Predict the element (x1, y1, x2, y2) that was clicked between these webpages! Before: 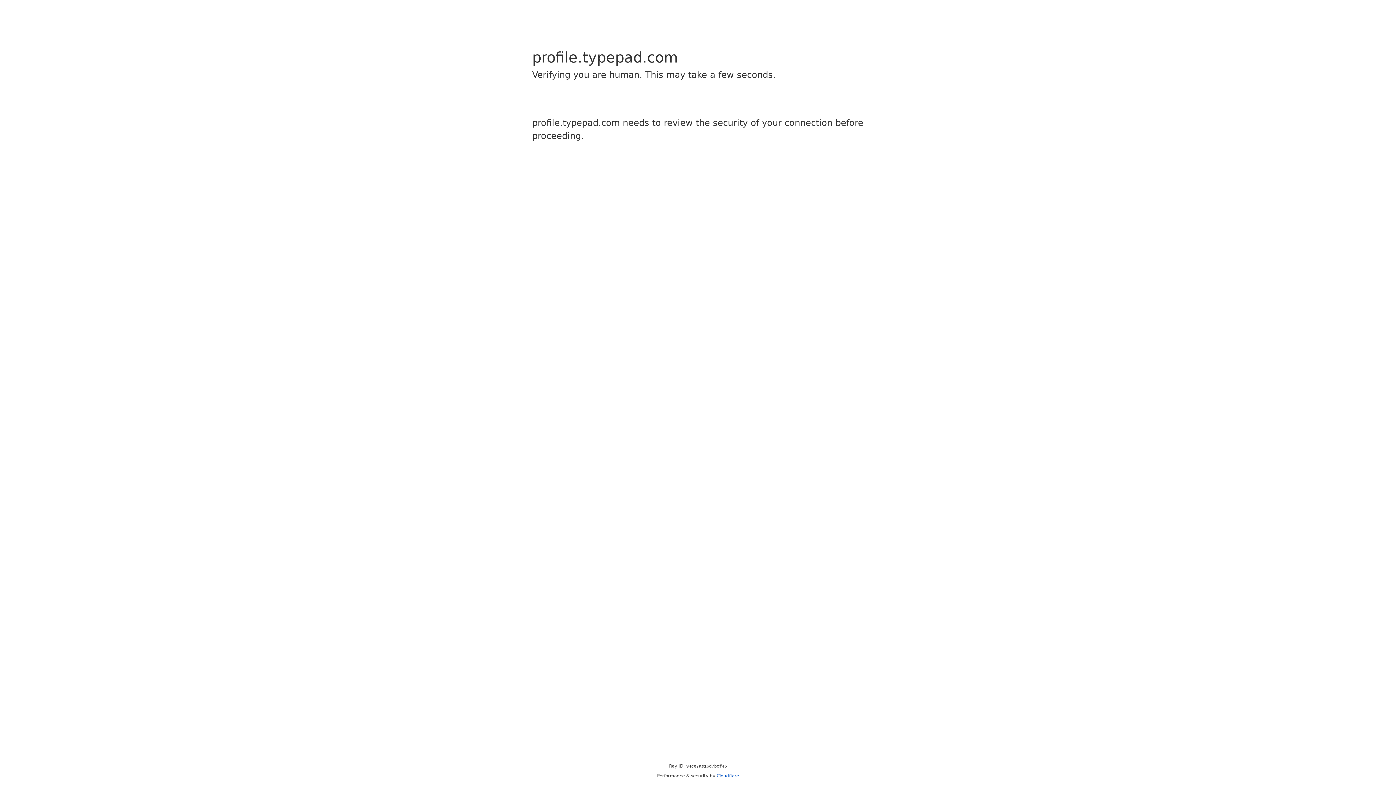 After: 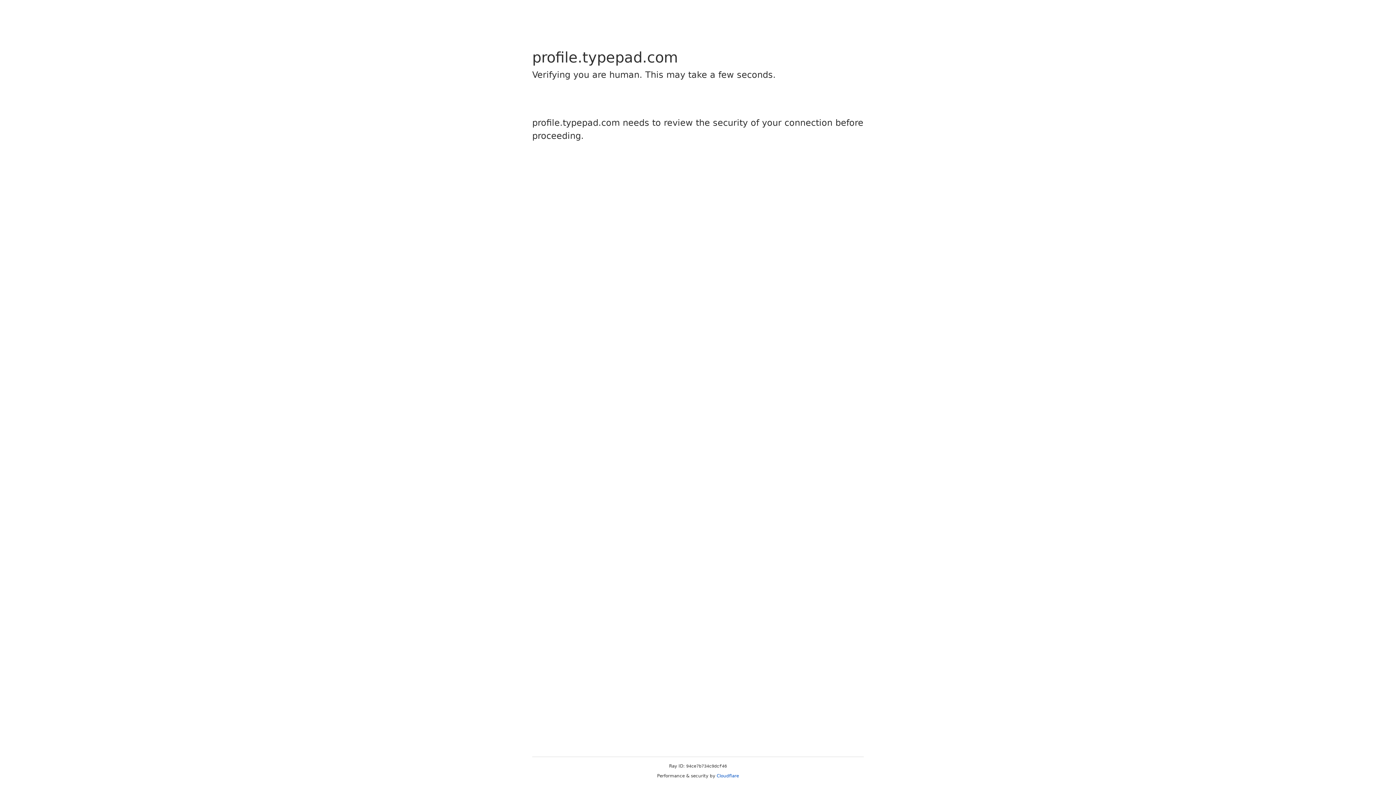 Action: bbox: (716, 773, 739, 778) label: Cloudflare